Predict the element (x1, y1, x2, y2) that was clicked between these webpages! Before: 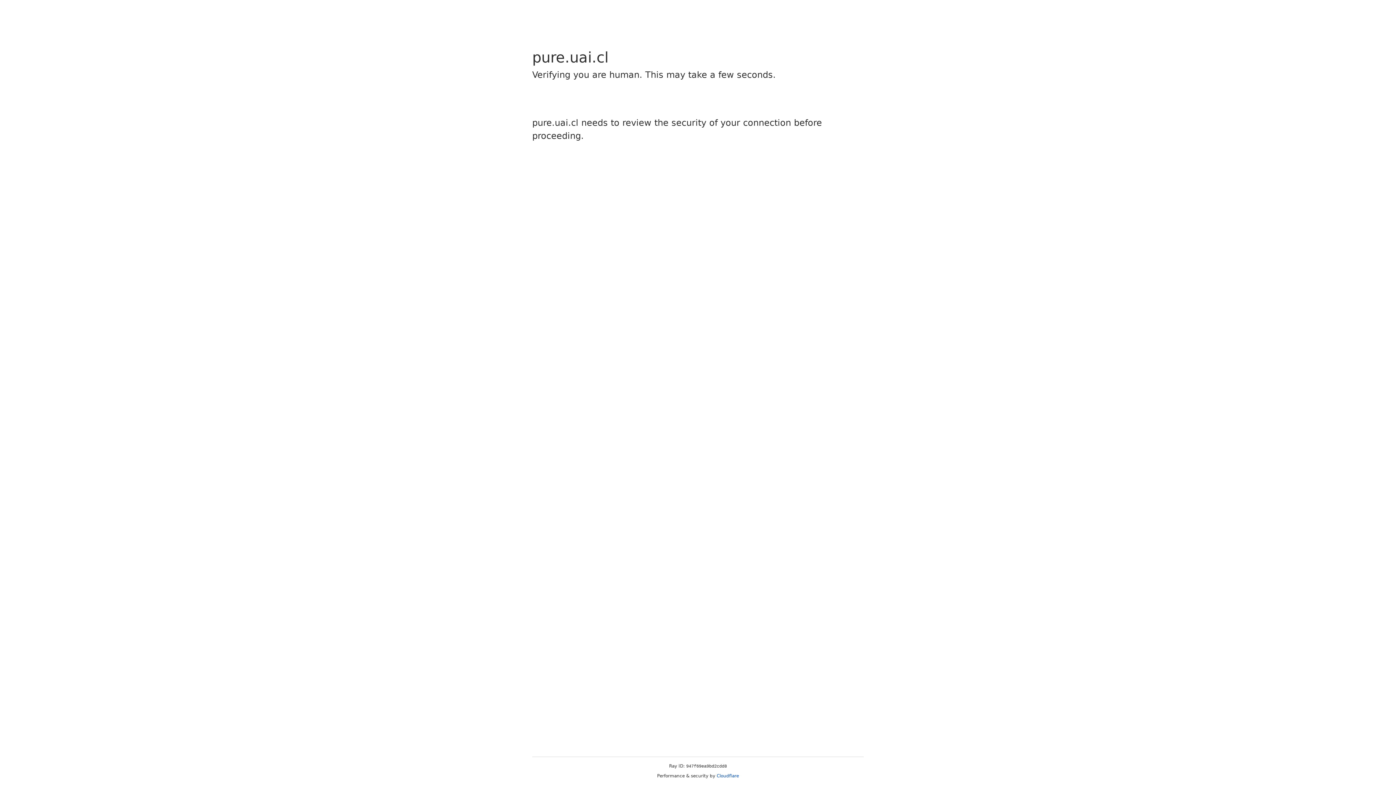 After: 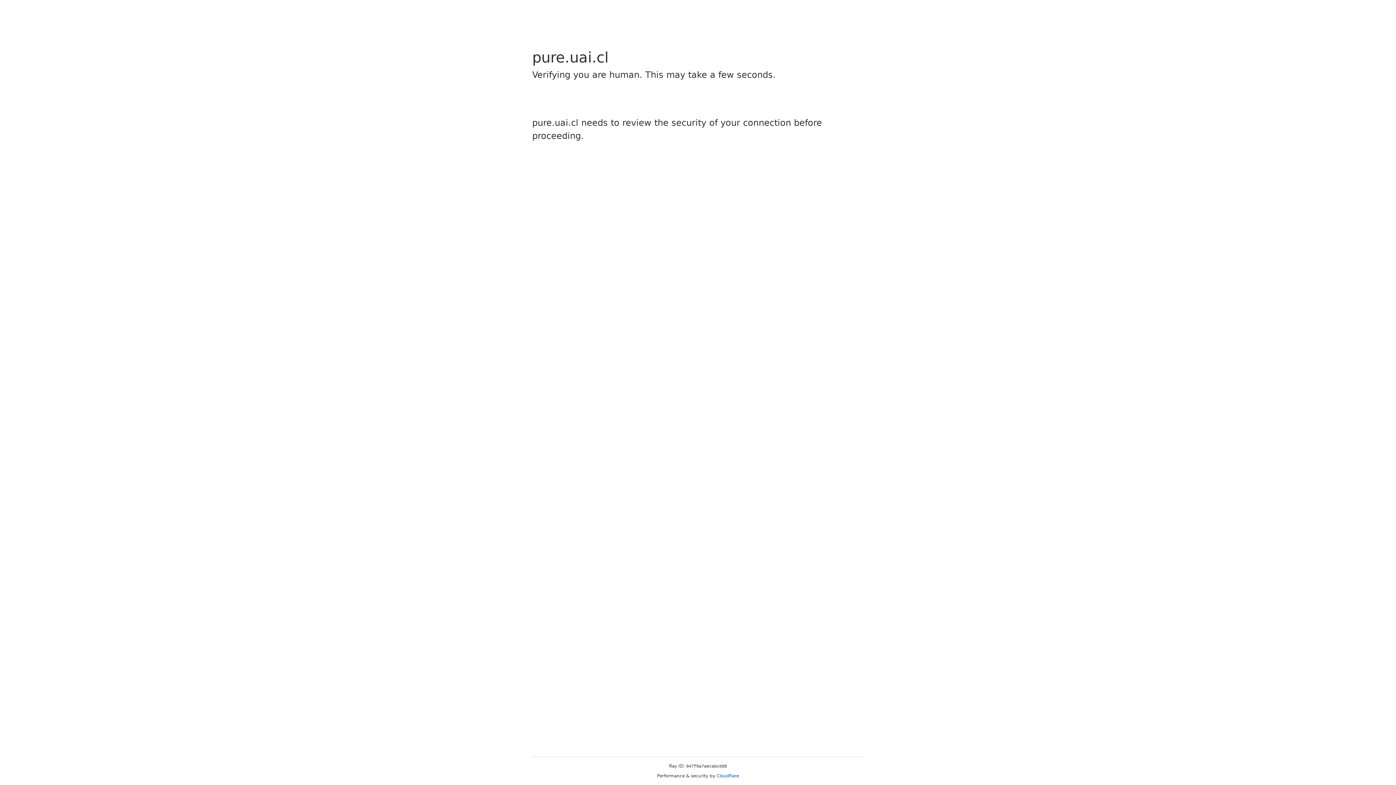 Action: label: Cloudflare bbox: (716, 773, 739, 778)